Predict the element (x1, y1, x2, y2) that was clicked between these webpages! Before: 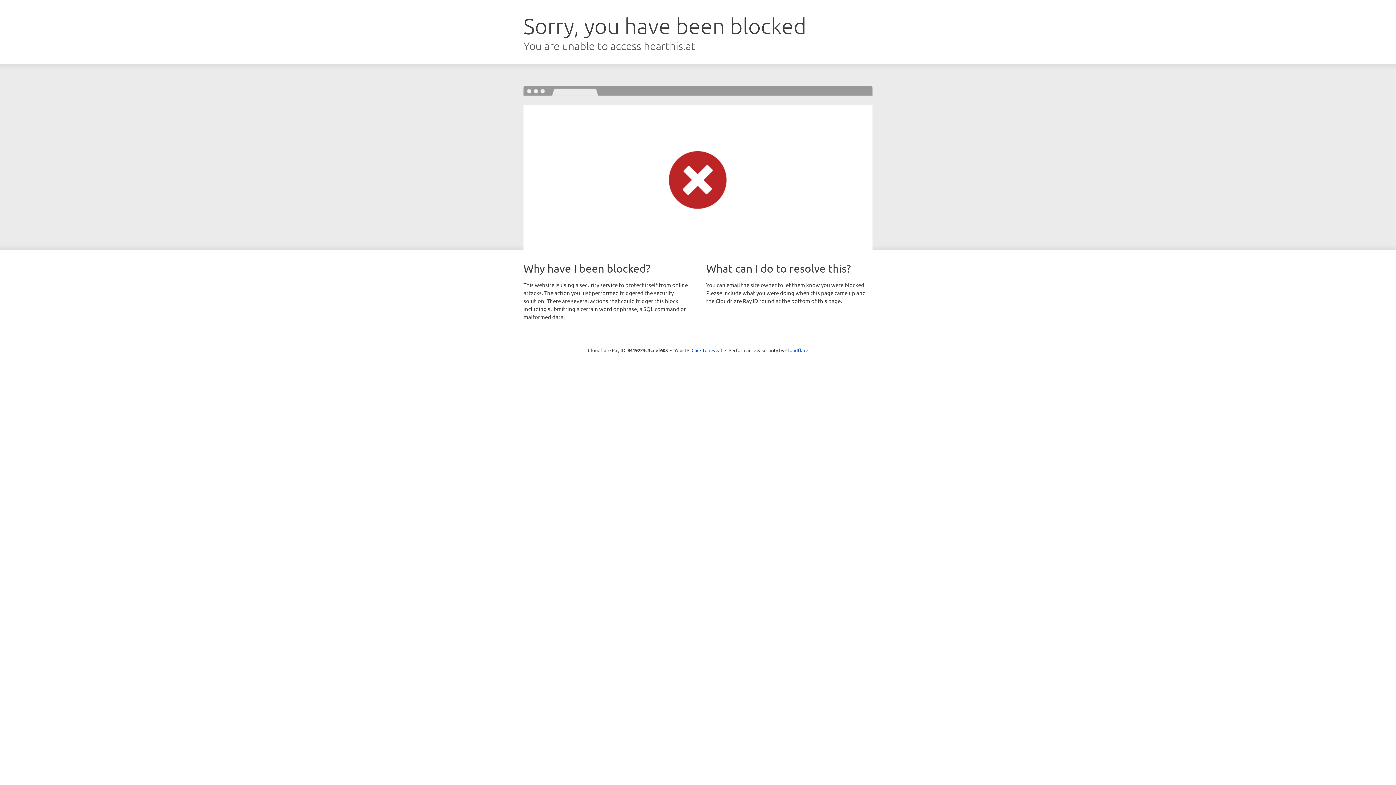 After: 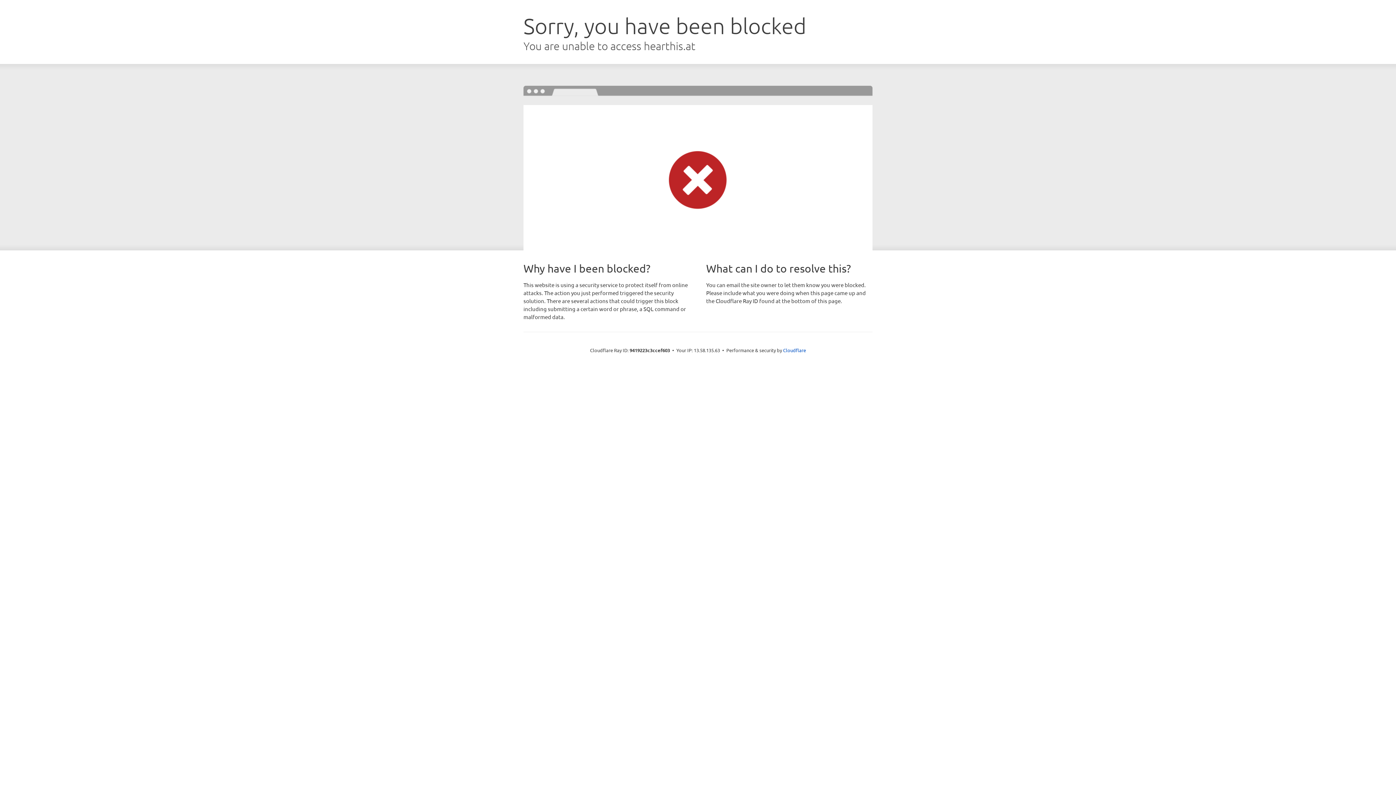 Action: label: Click to reveal bbox: (691, 346, 722, 353)